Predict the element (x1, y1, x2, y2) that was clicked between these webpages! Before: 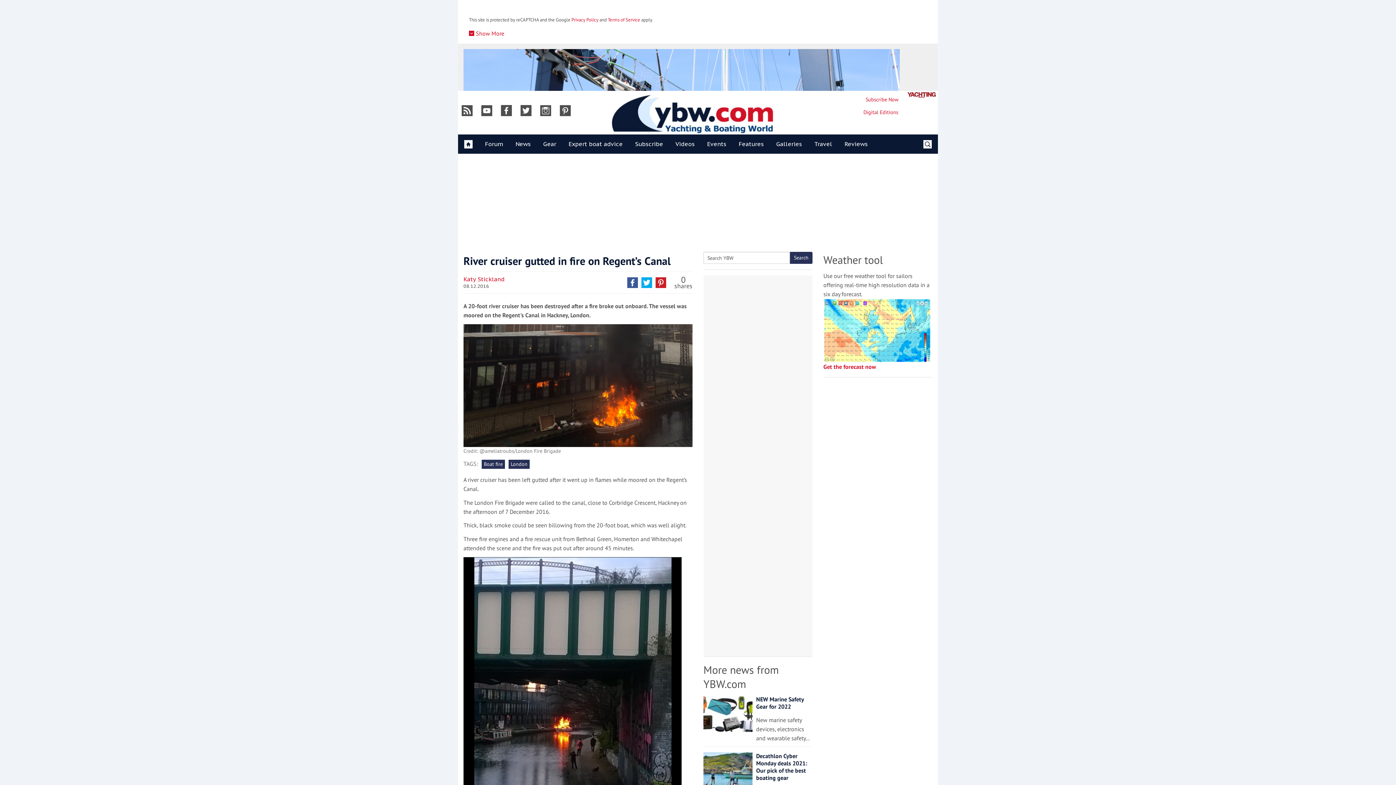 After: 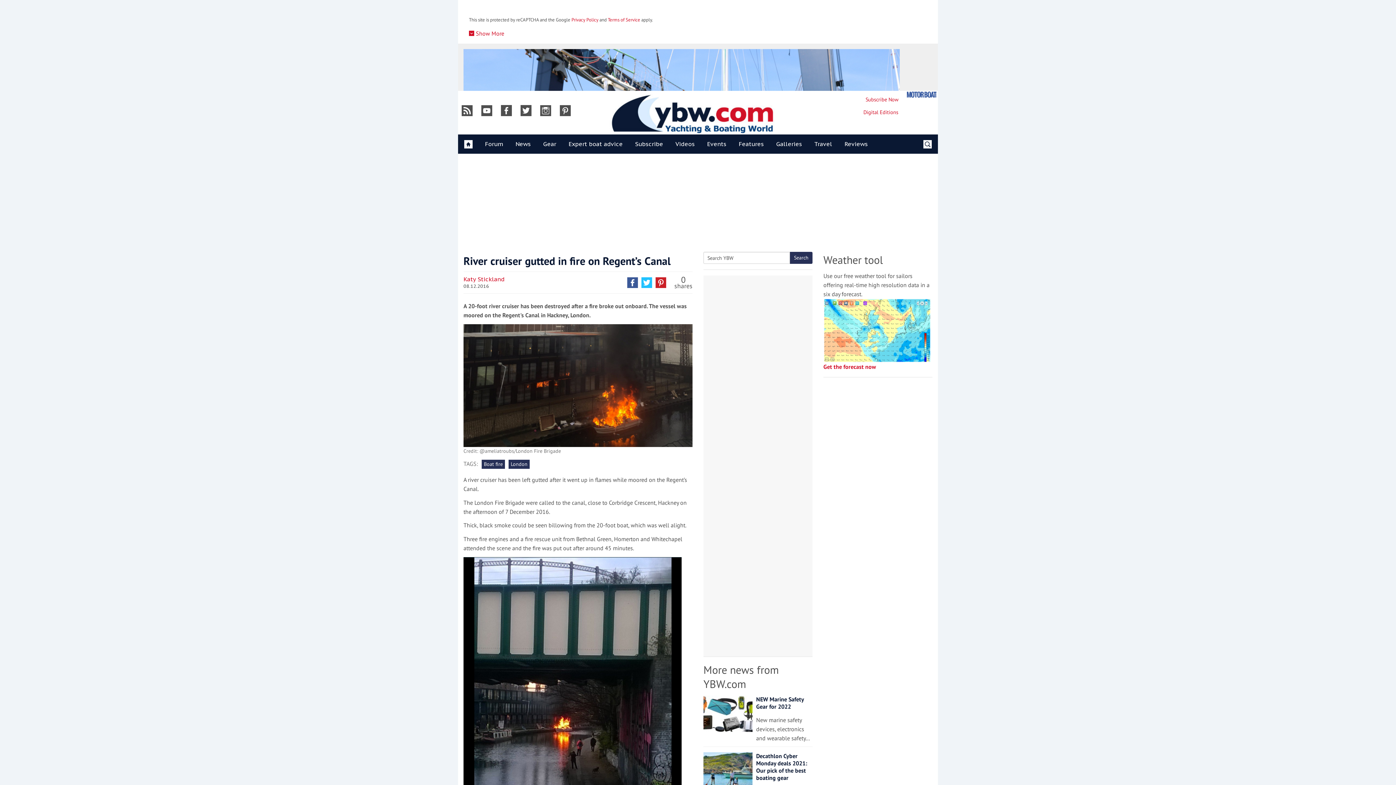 Action: bbox: (639, 275, 653, 289)